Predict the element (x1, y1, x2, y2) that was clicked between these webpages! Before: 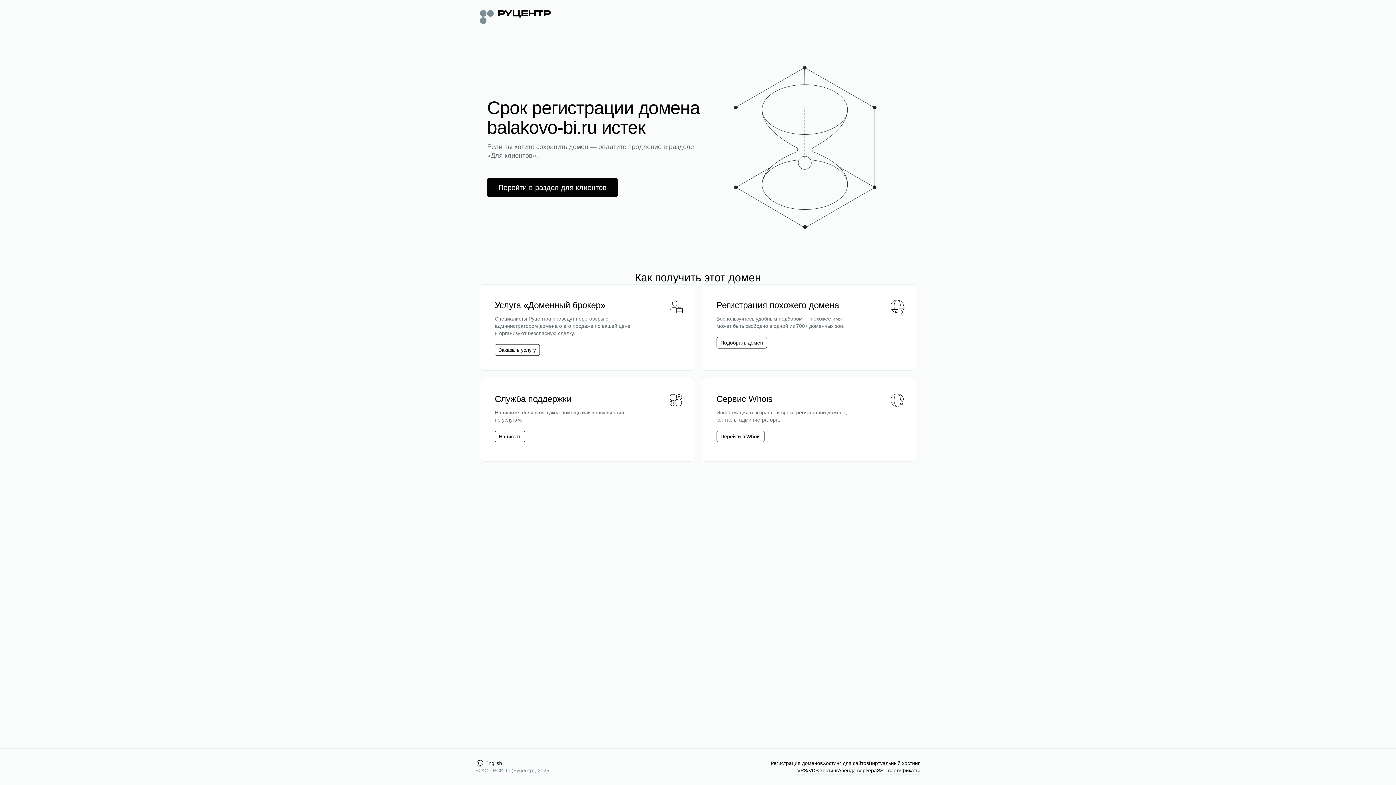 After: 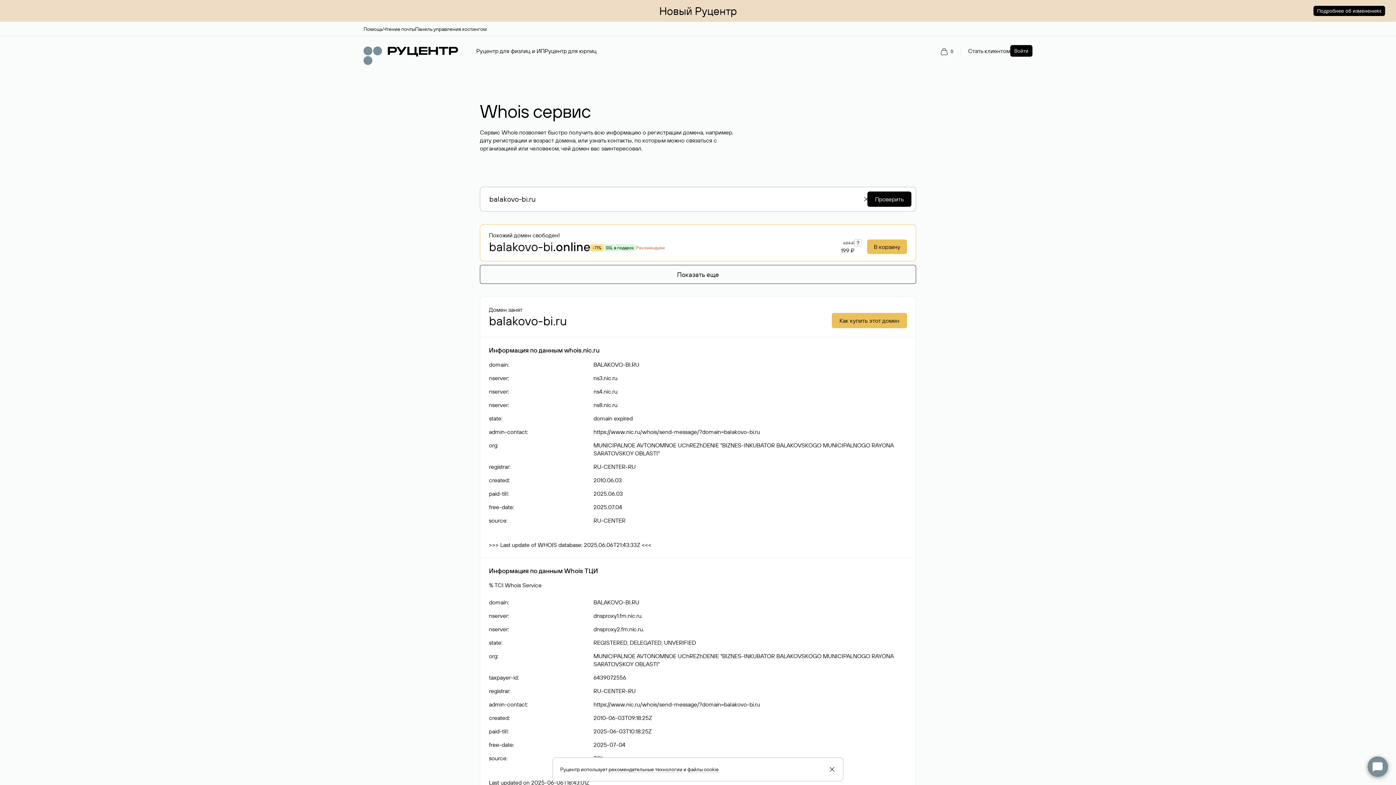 Action: bbox: (720, 433, 760, 440) label: Перейти в Whois